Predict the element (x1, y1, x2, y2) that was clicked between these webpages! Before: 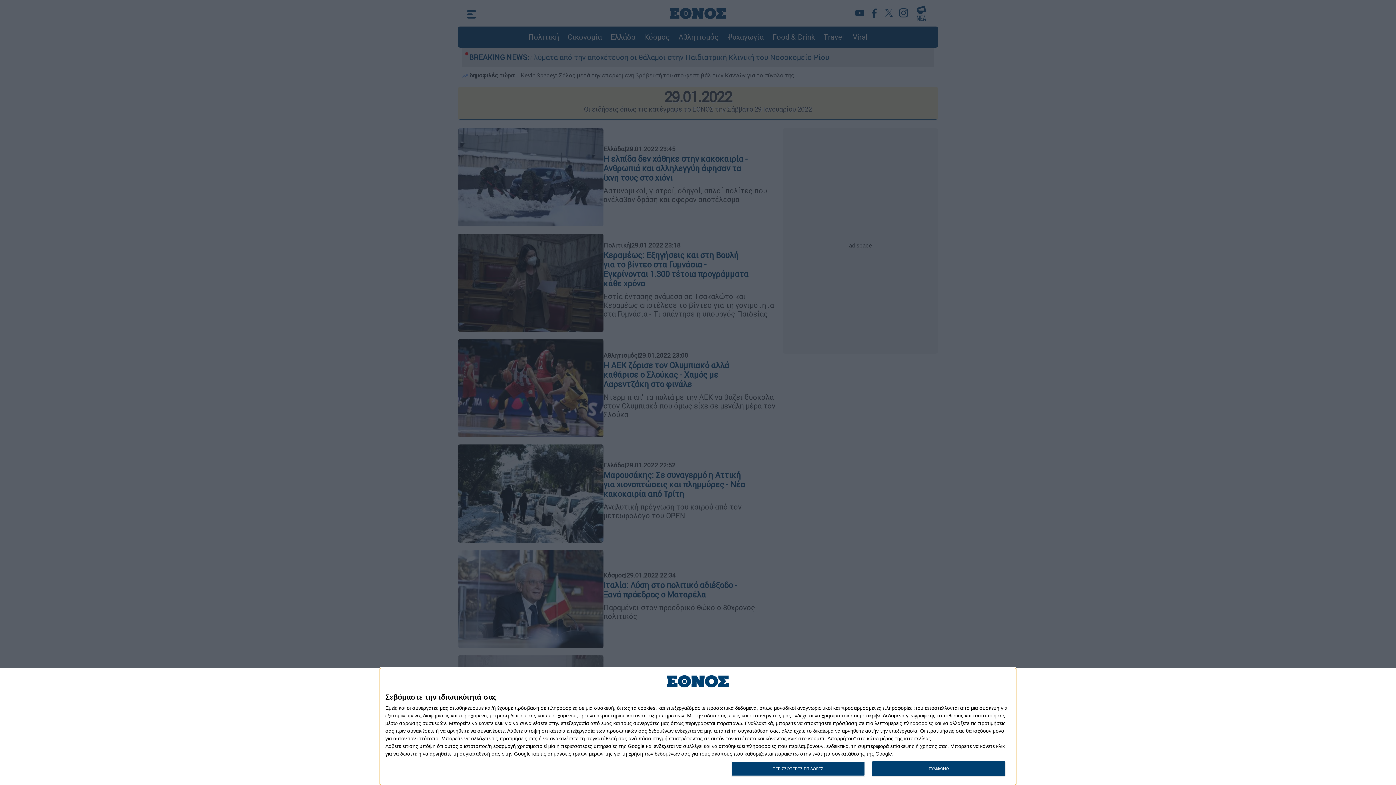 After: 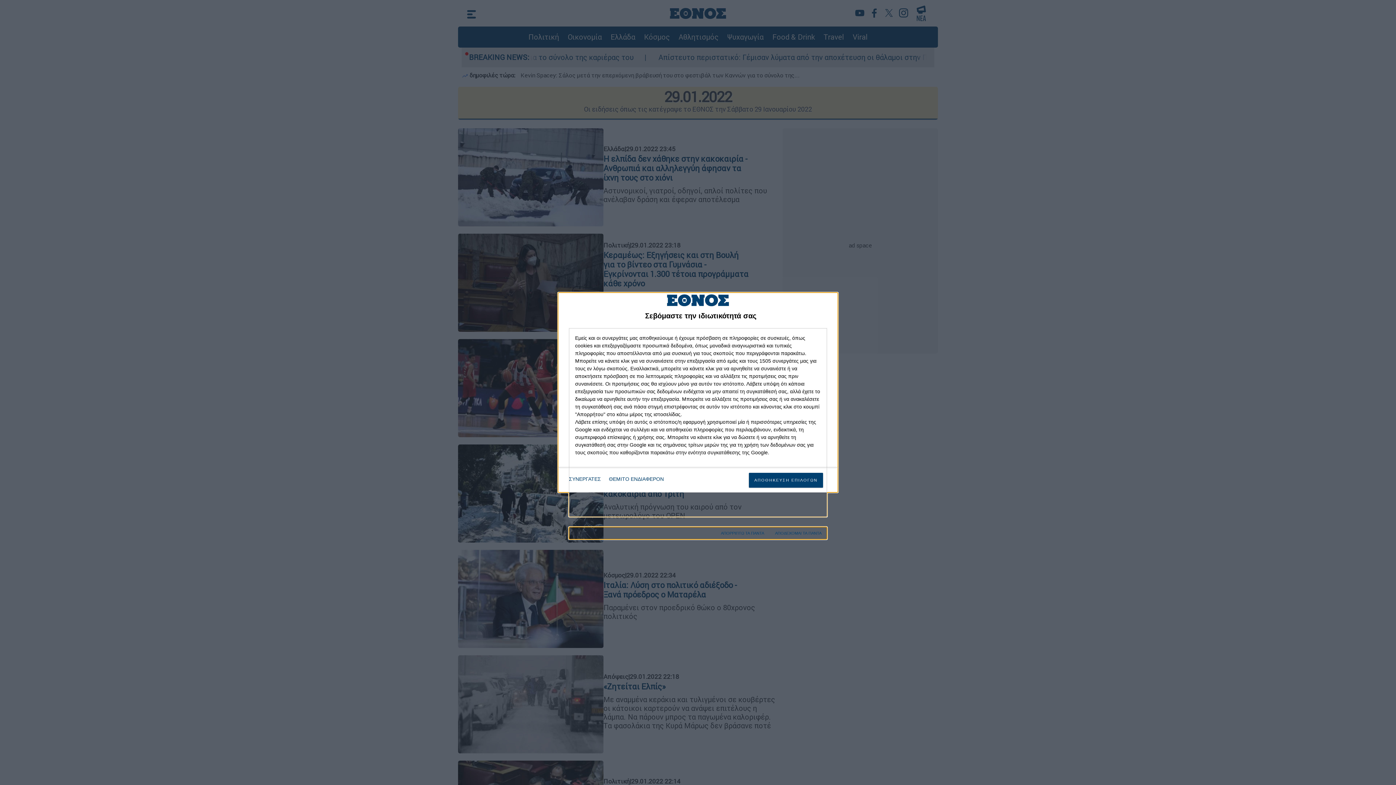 Action: bbox: (731, 761, 864, 776) label: ΠΕΡΙΣΣΟΤΕΡΕΣ ΕΠΙΛΟΓΕΣ